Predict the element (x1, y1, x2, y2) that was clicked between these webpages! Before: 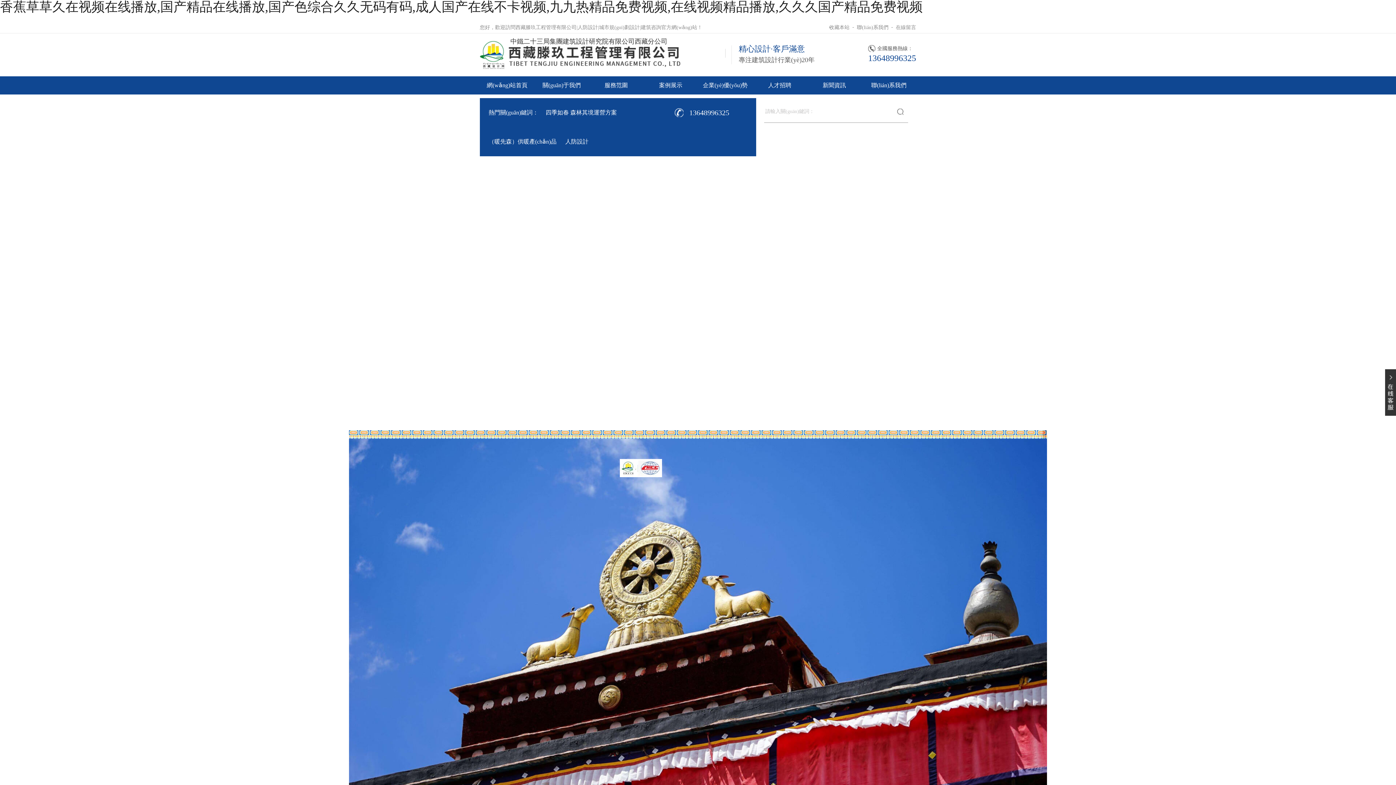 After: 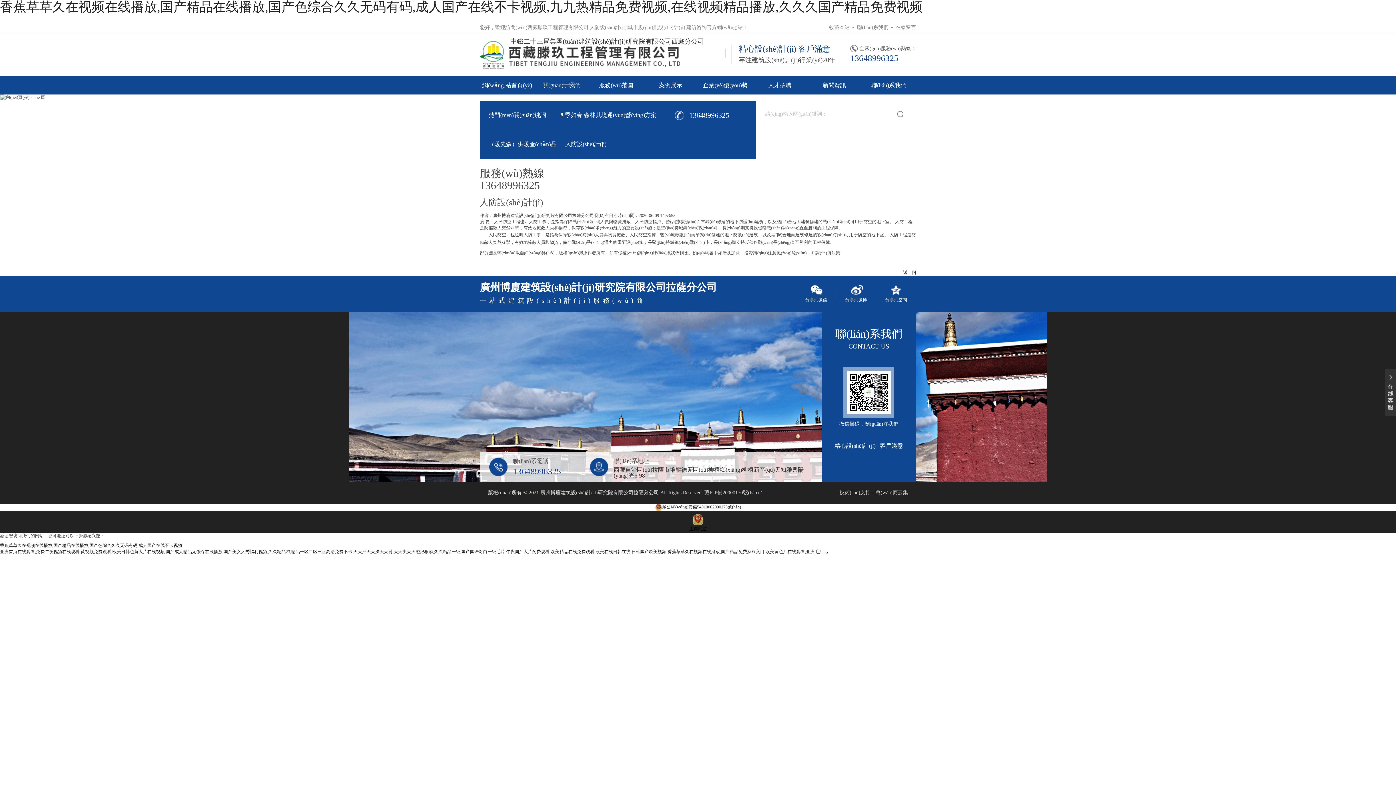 Action: bbox: (625, 260, 698, 439) label: 人防設計